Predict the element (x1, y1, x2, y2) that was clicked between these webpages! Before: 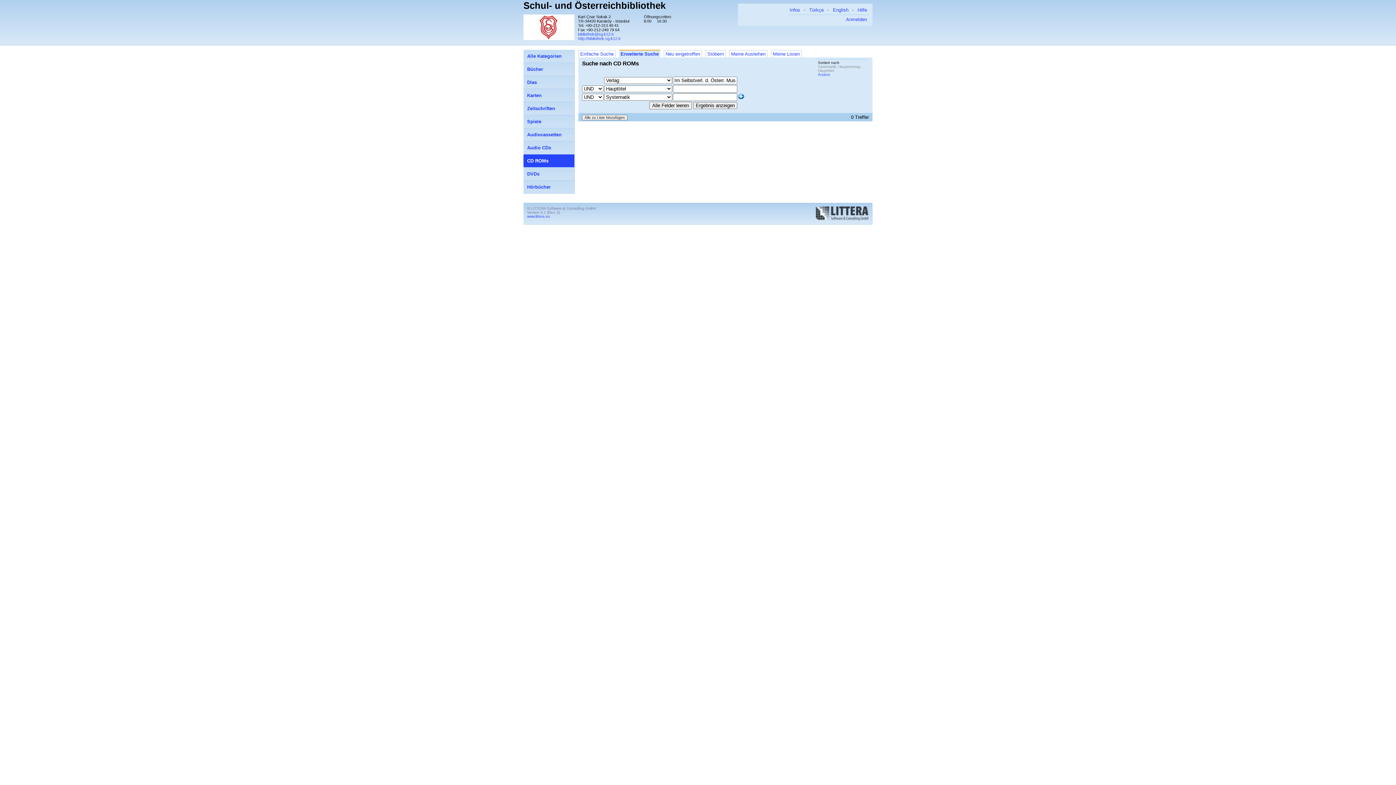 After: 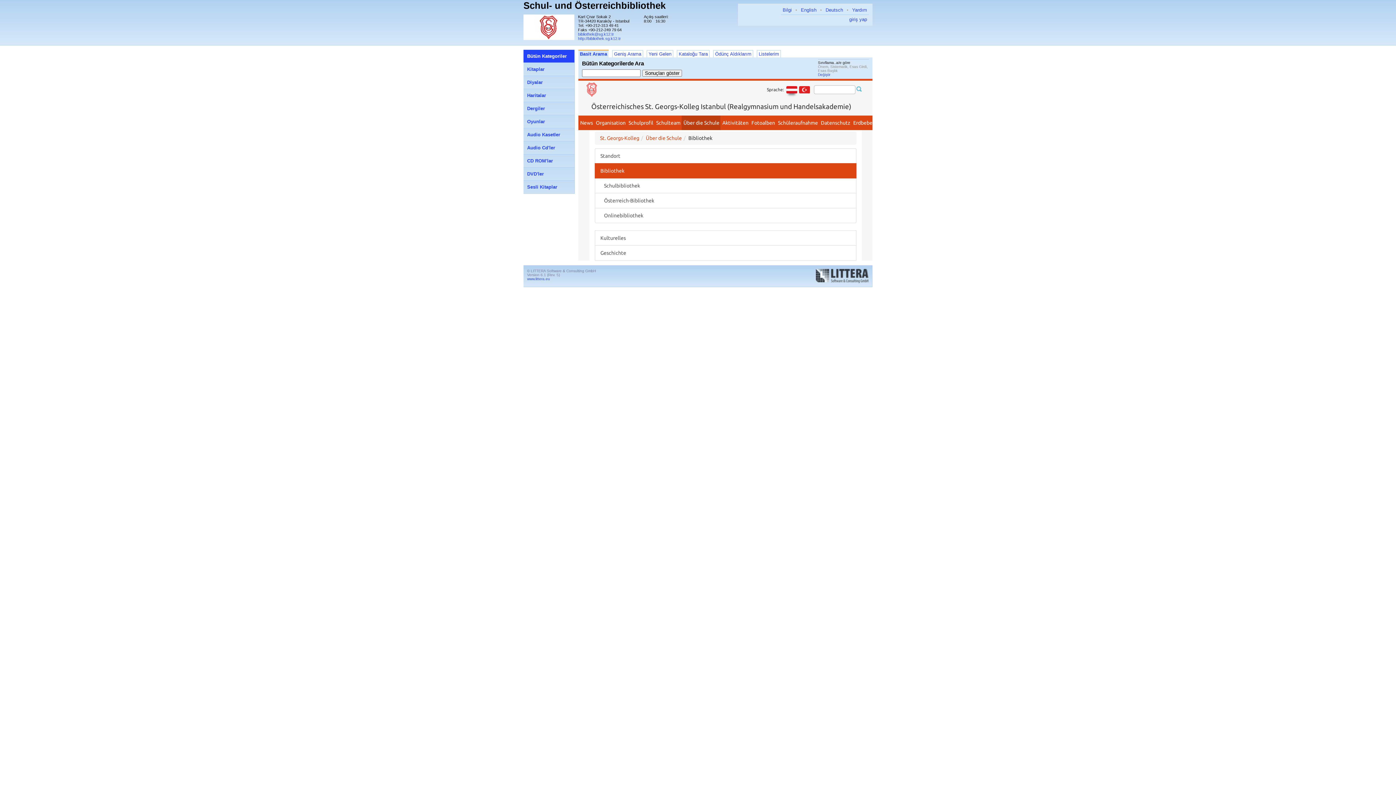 Action: label: Türkçe bbox: (807, 5, 825, 14)